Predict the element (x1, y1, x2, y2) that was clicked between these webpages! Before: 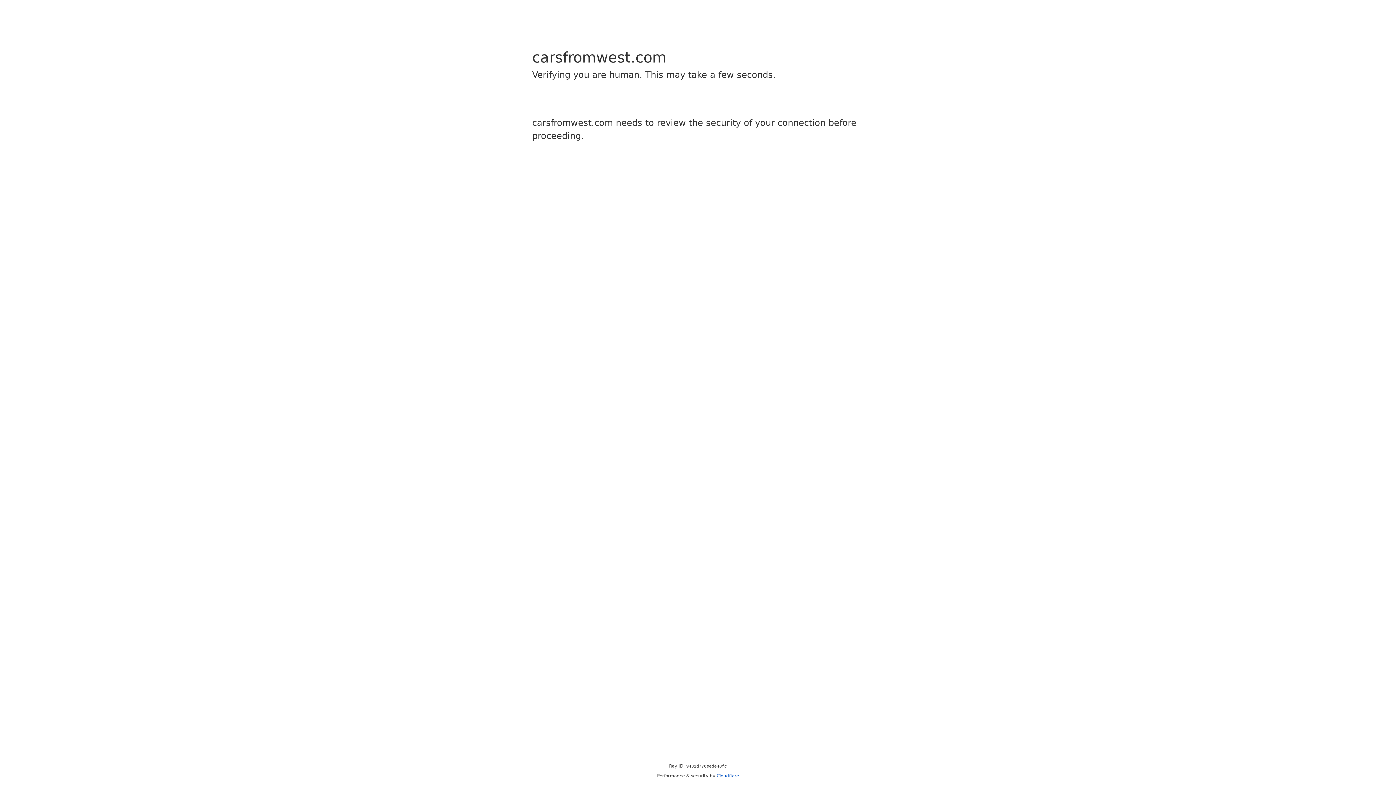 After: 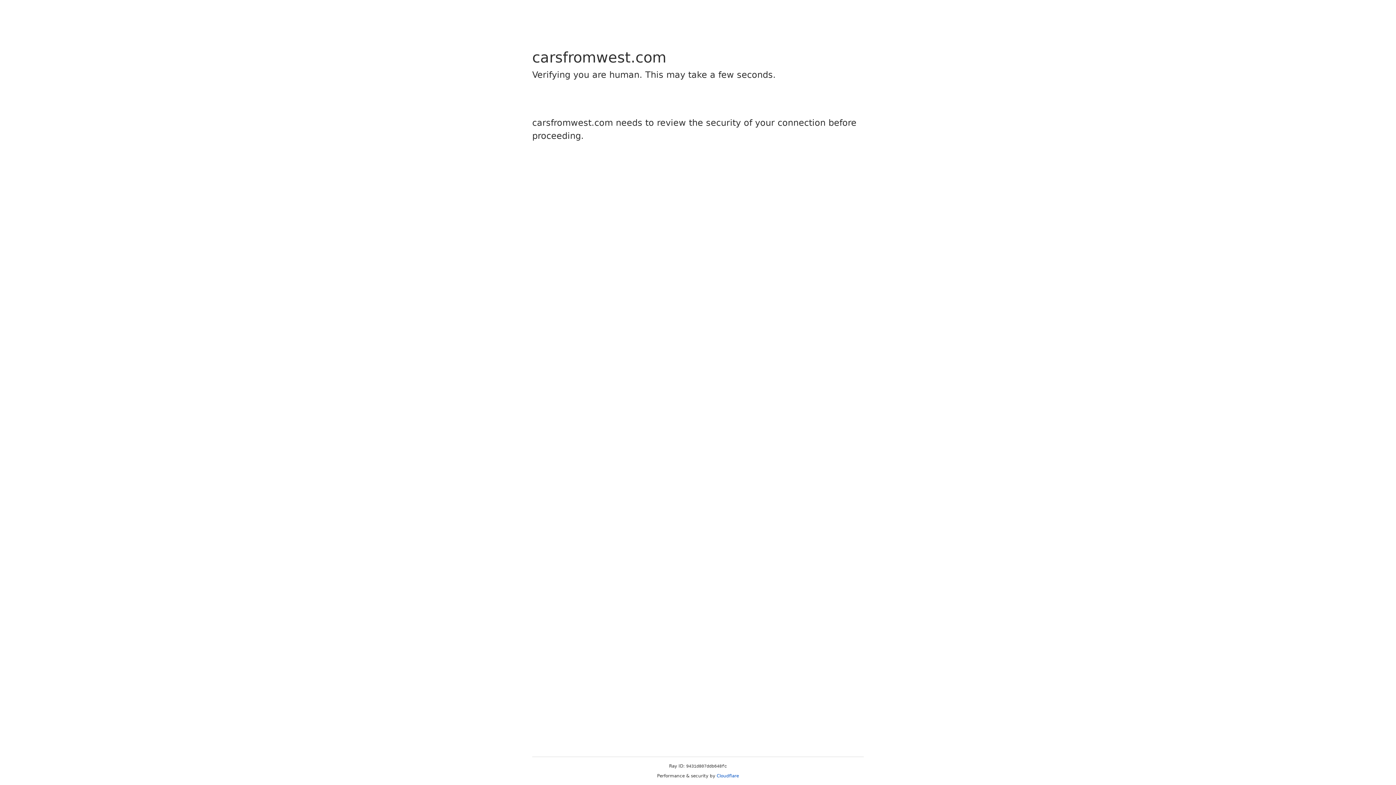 Action: label: Cloudflare bbox: (716, 773, 739, 778)